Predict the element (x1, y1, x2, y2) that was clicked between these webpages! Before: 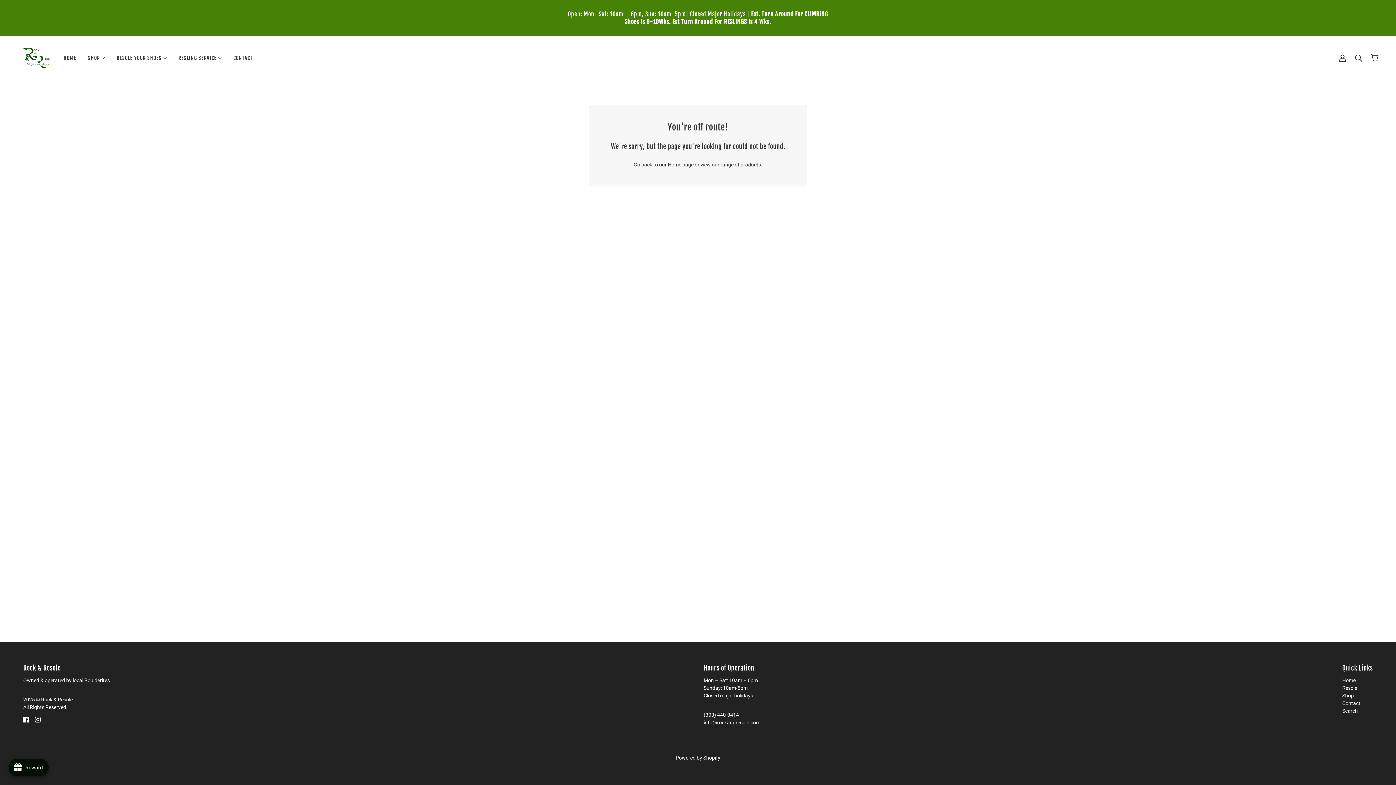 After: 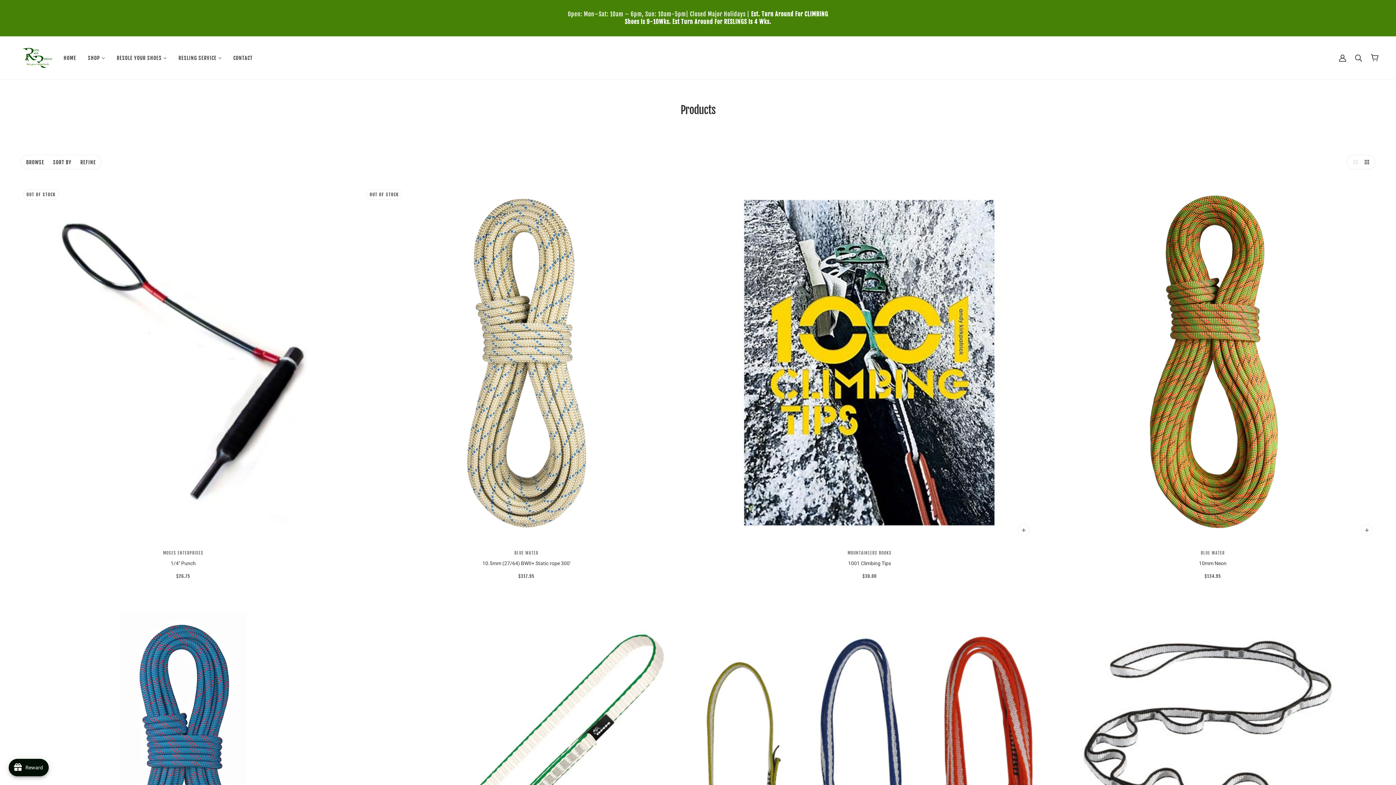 Action: bbox: (740, 161, 761, 167) label: products